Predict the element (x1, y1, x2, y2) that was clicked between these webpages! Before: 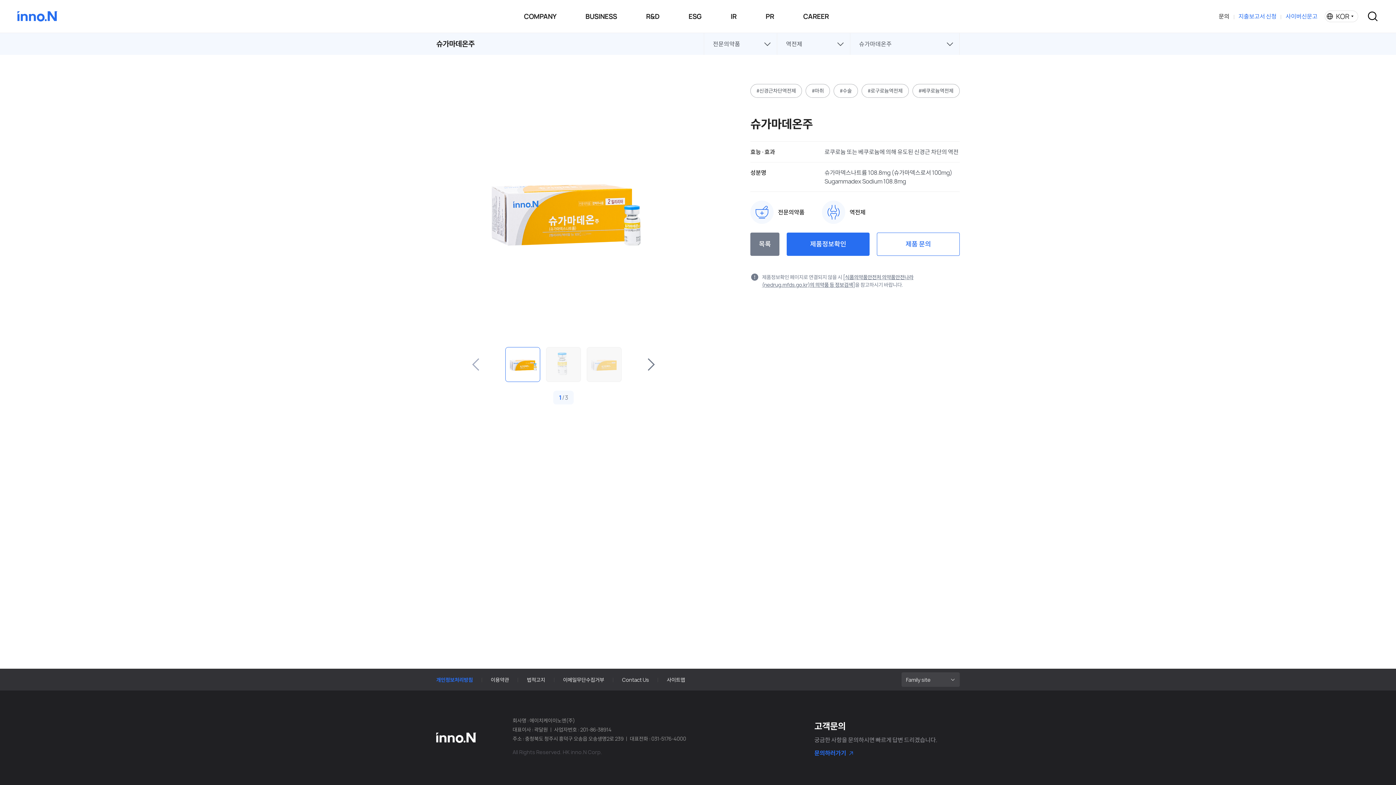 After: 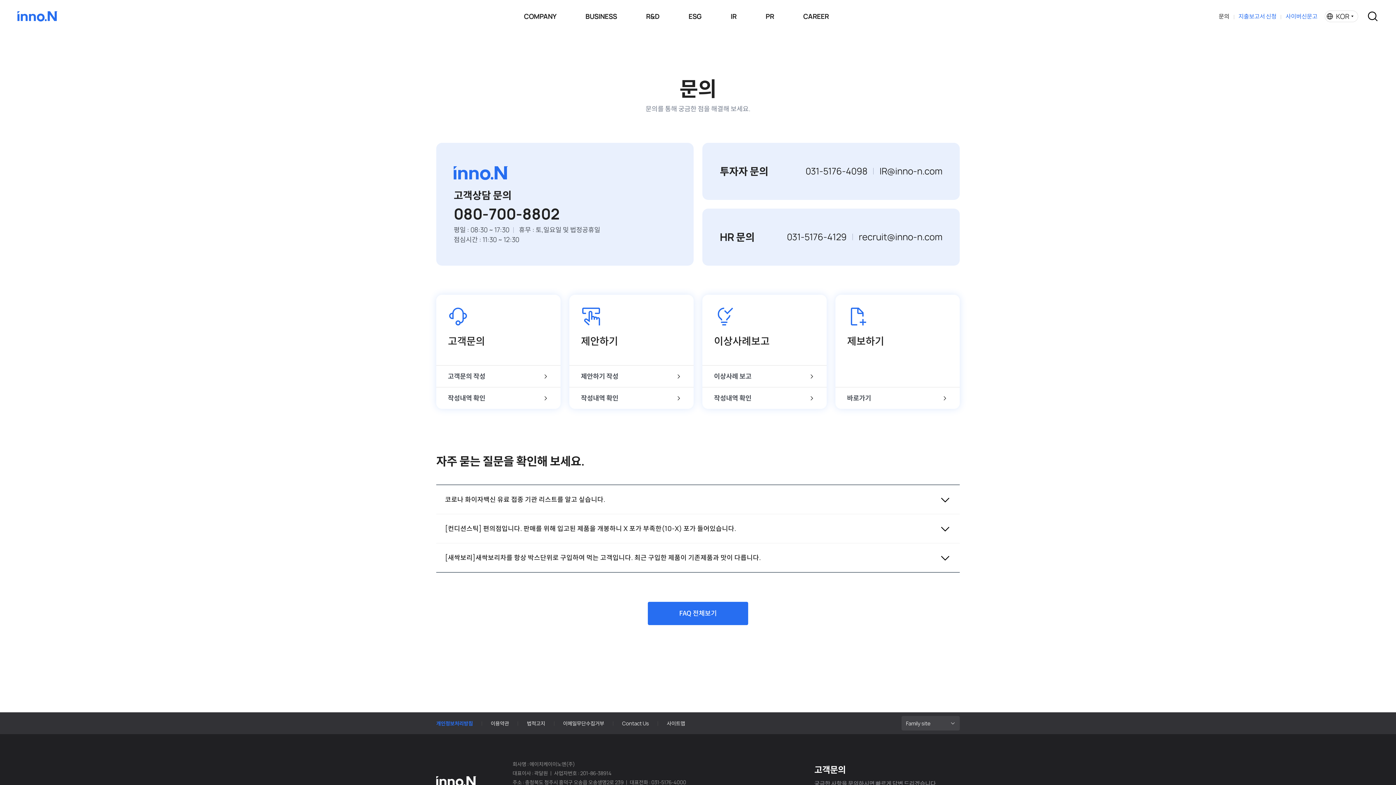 Action: bbox: (1219, 12, 1229, 20) label: 문의